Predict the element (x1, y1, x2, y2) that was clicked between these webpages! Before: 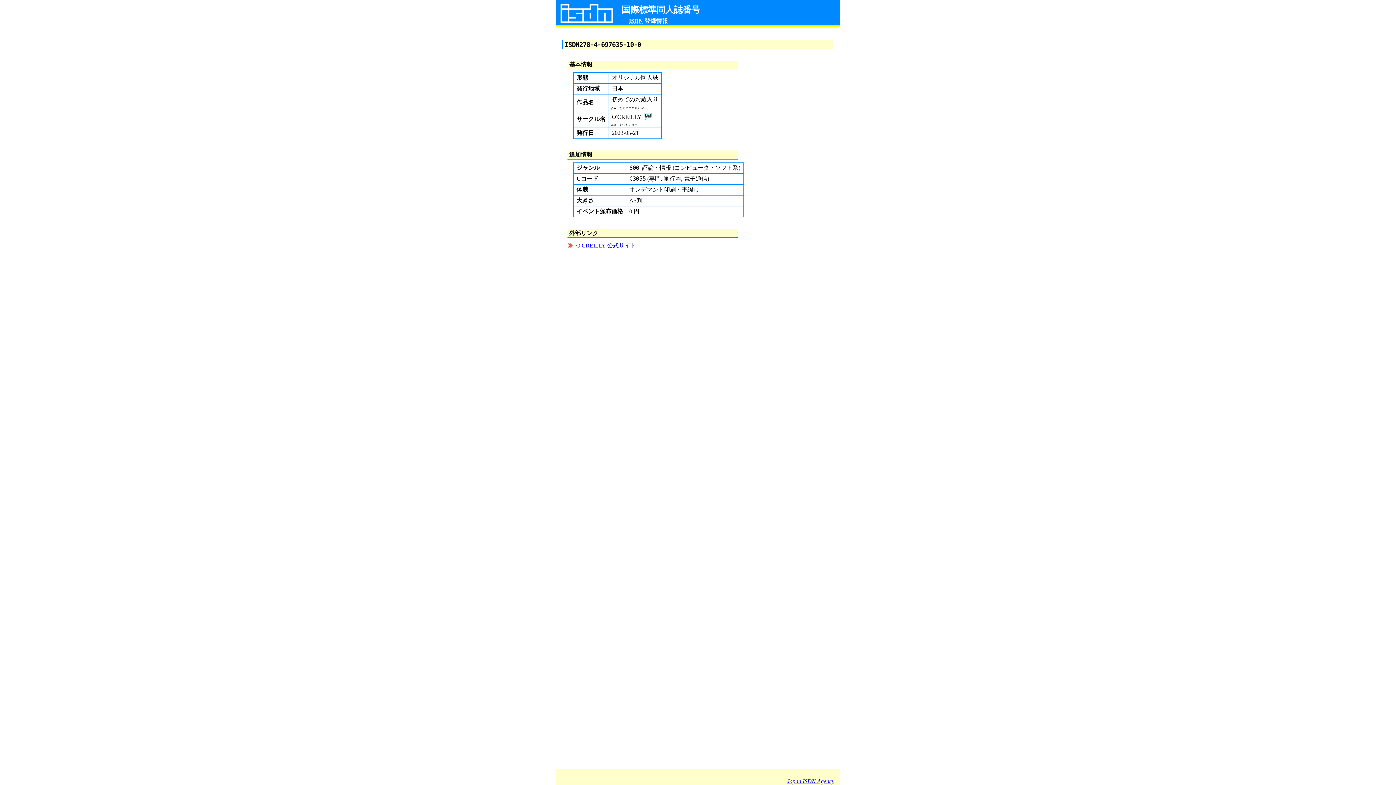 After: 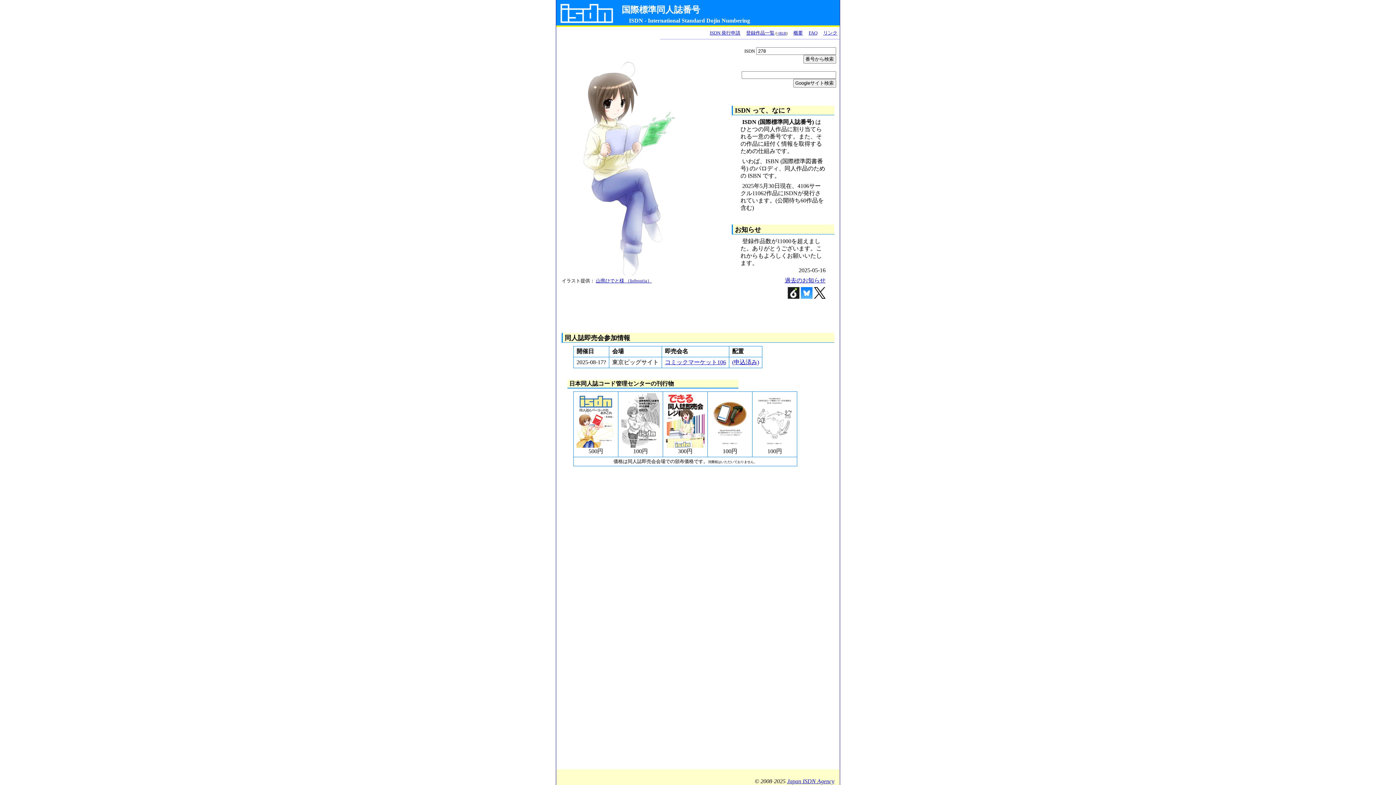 Action: bbox: (787, 778, 834, 784) label: Japan ISDN Agency